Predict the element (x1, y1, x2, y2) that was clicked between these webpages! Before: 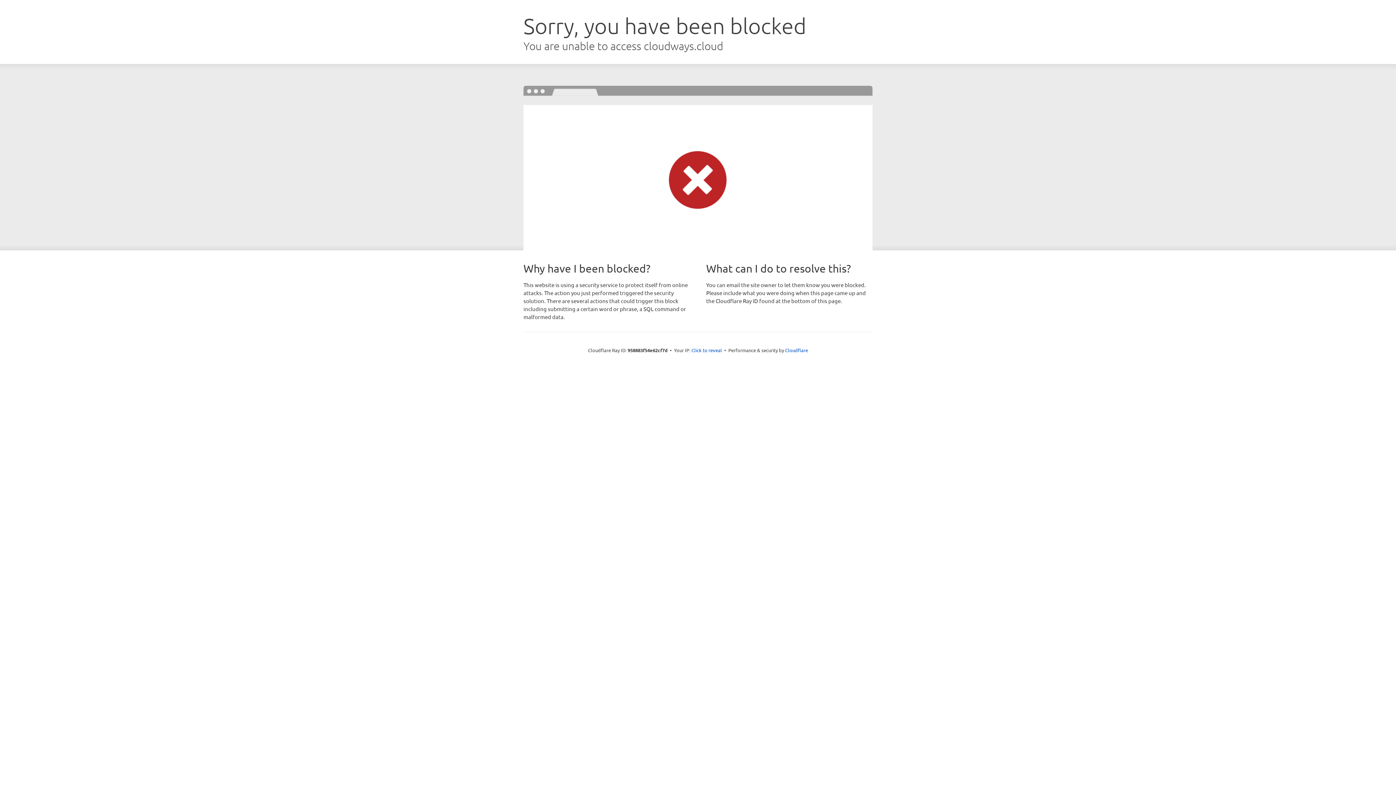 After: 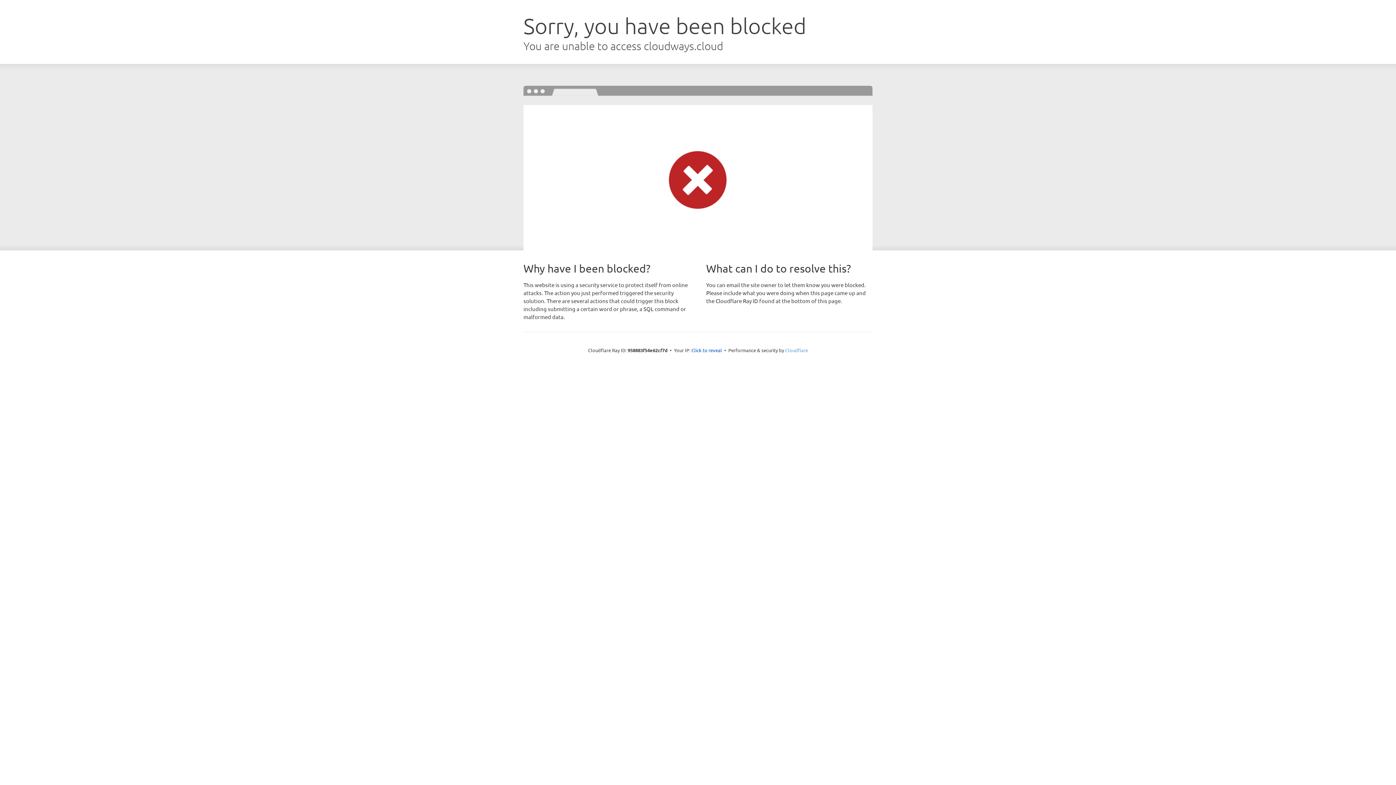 Action: bbox: (785, 347, 808, 353) label: Cloudflare